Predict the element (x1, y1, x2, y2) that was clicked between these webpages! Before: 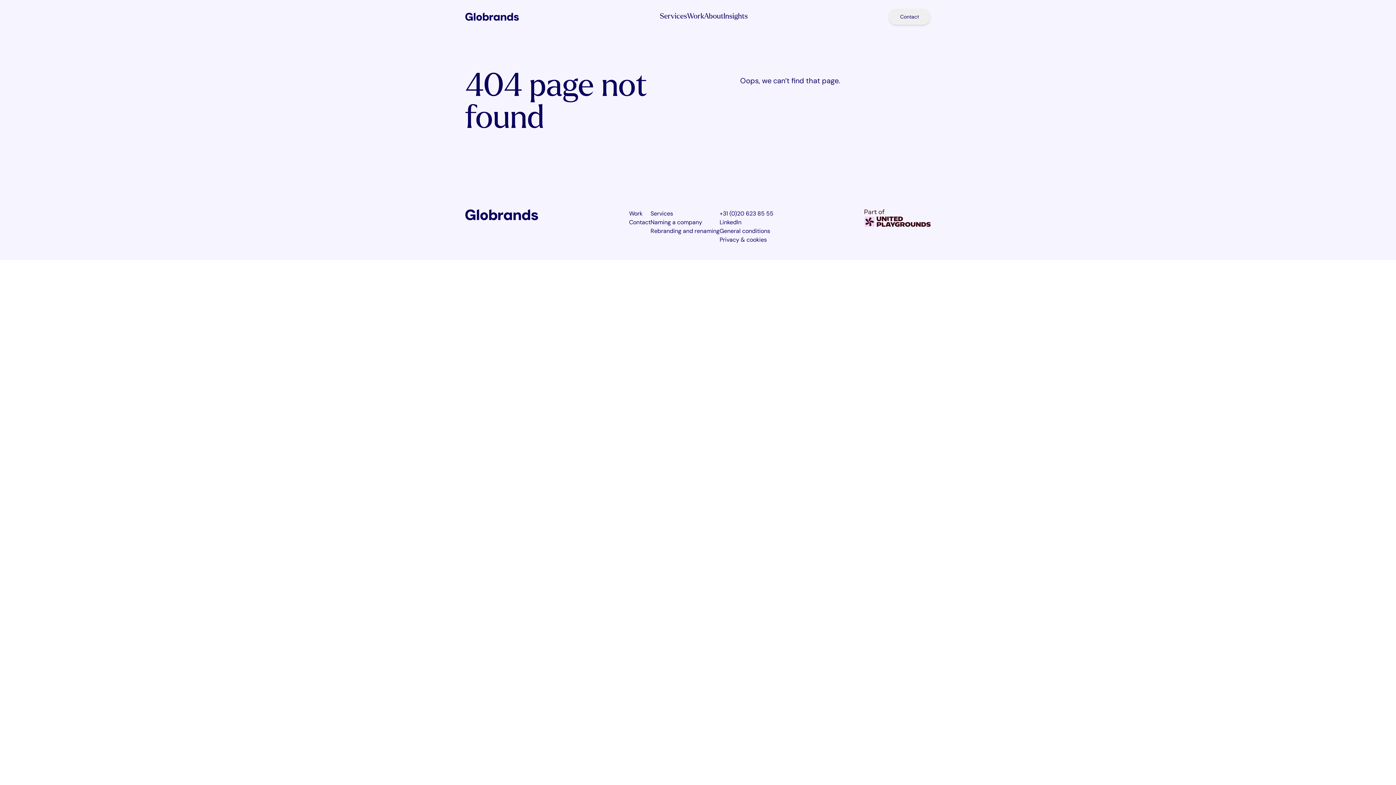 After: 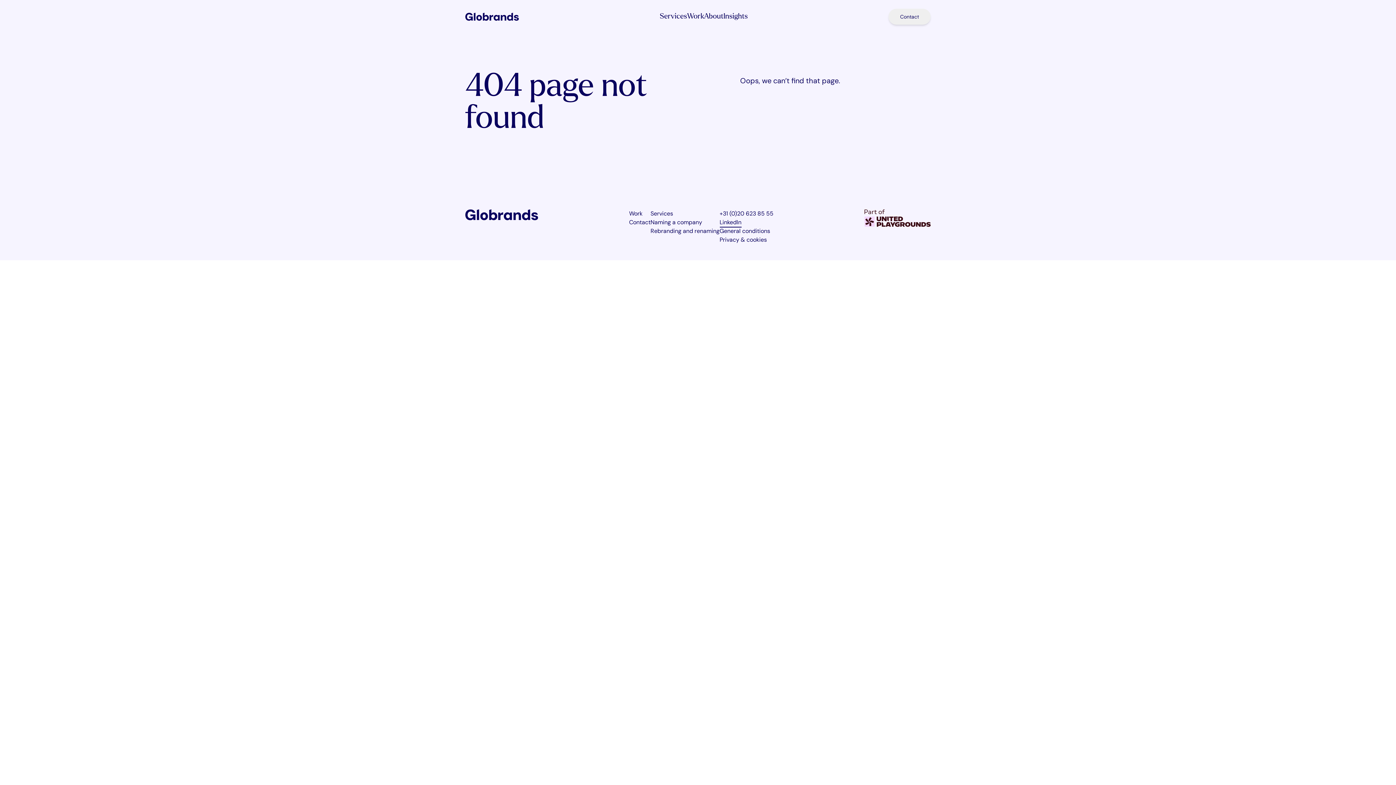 Action: bbox: (719, 218, 741, 226) label: LinkedIn